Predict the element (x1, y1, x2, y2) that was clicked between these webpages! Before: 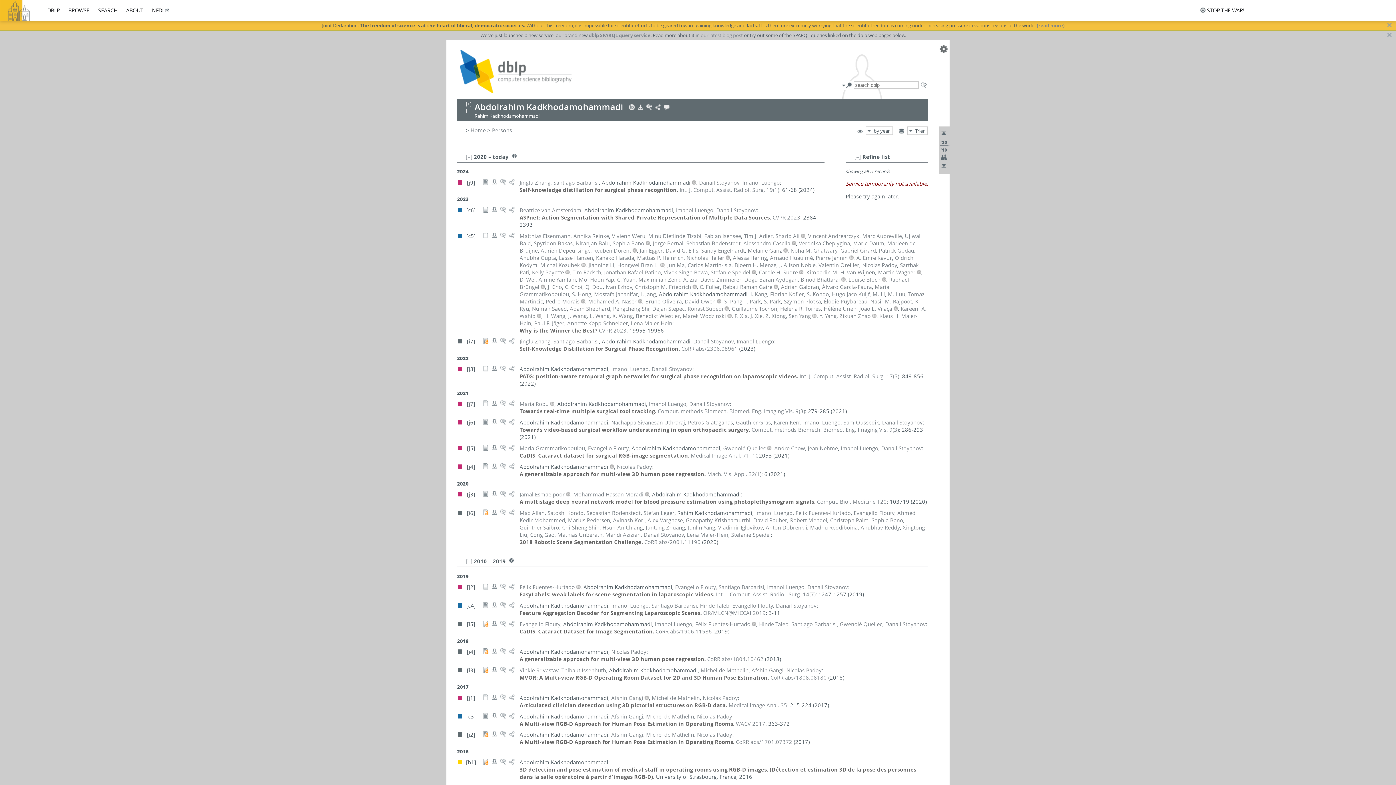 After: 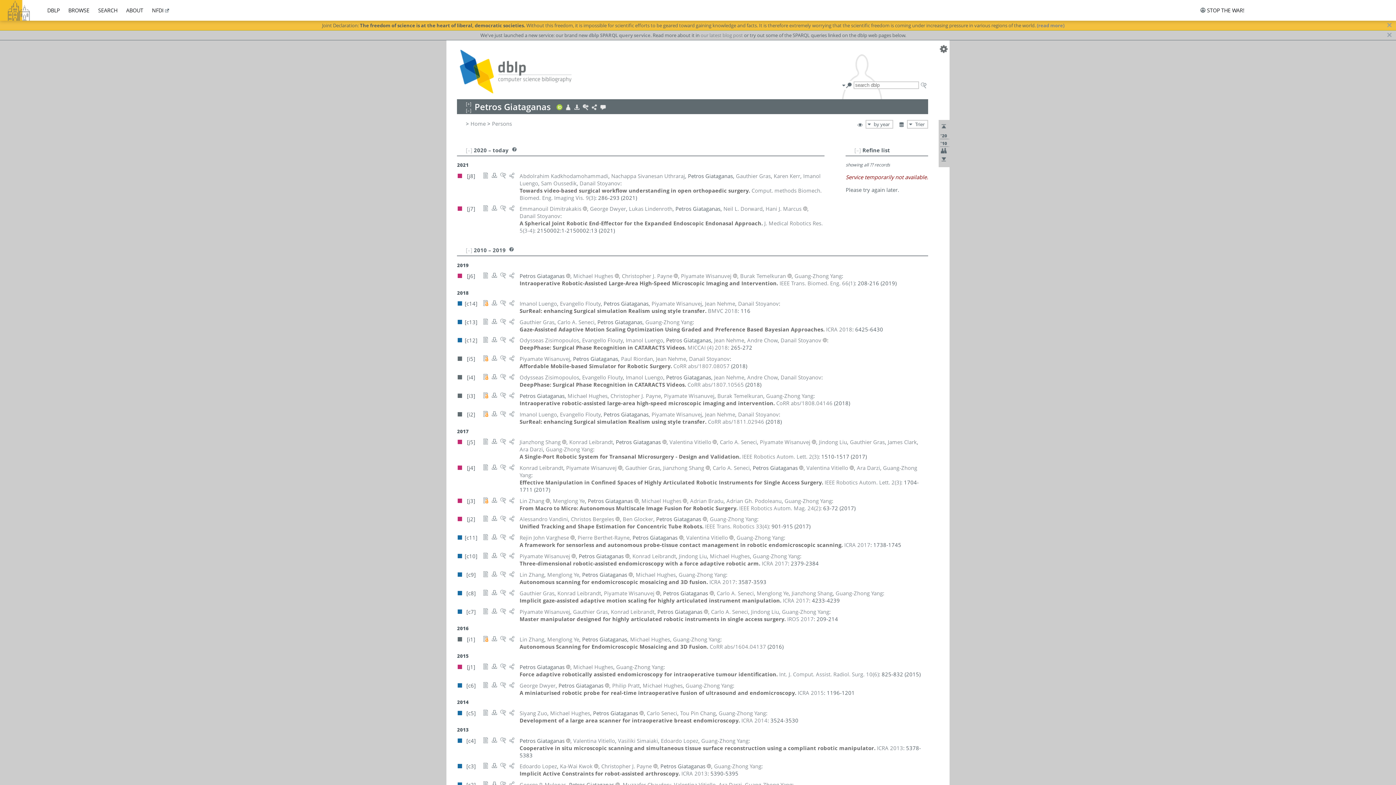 Action: bbox: (688, 419, 733, 426) label: Petros Giataganas